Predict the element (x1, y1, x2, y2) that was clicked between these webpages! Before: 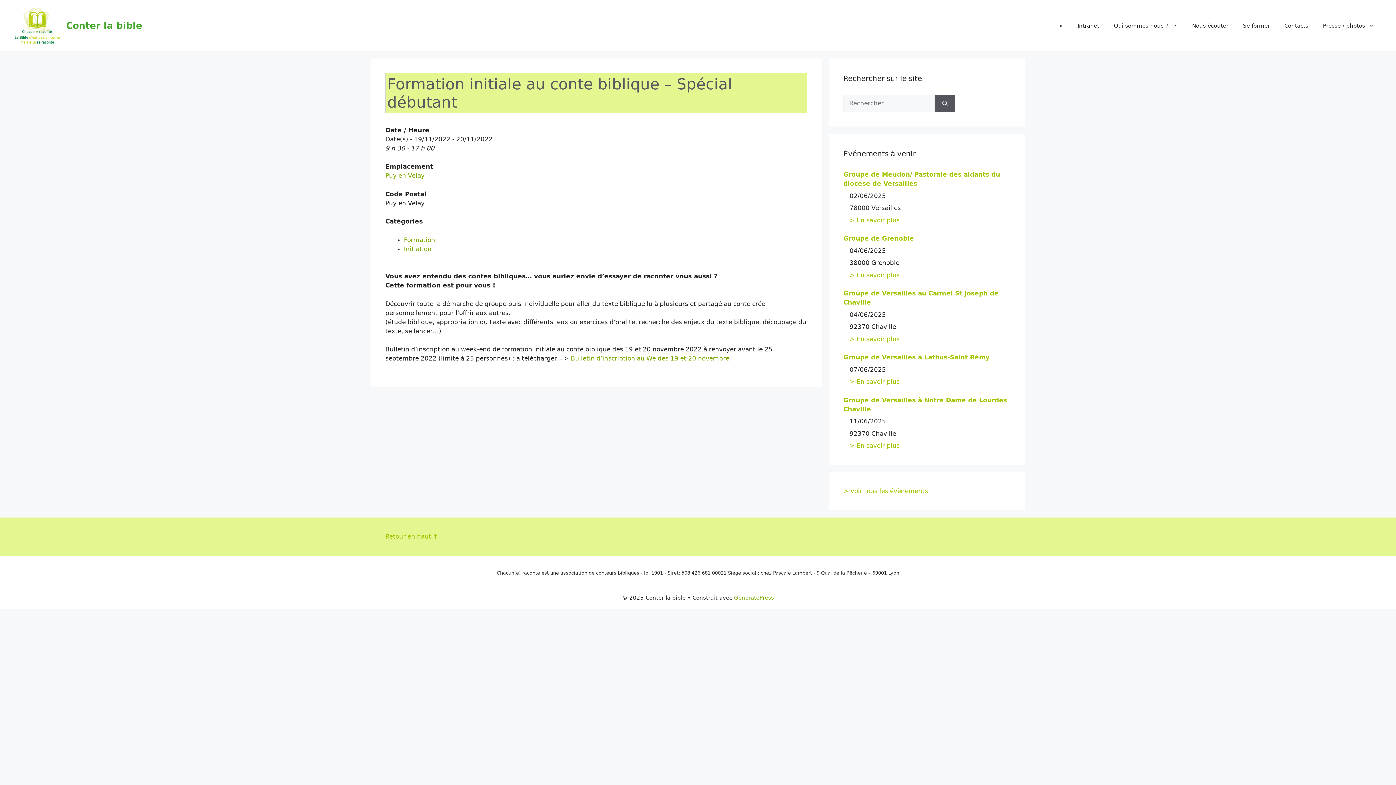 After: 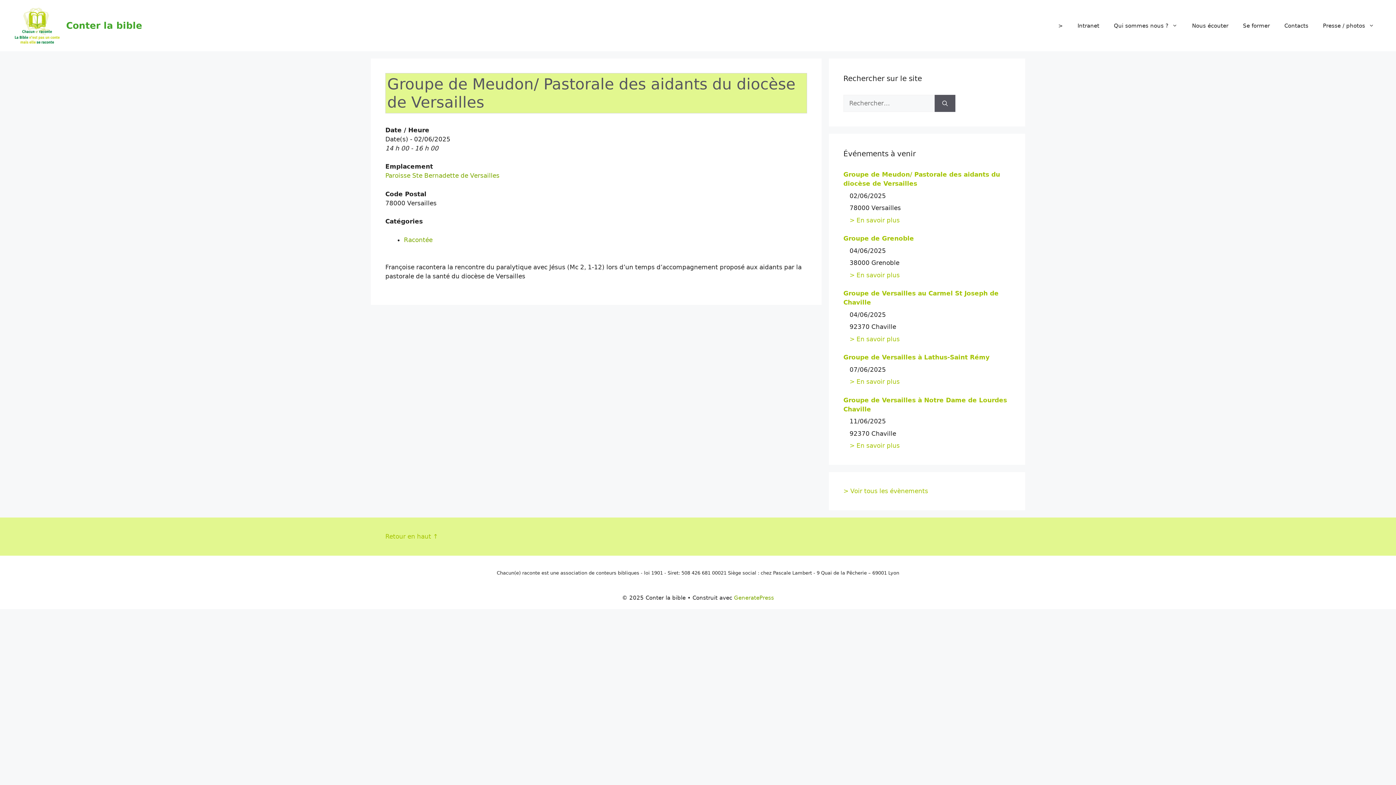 Action: bbox: (849, 216, 900, 223) label: > En savoir plus